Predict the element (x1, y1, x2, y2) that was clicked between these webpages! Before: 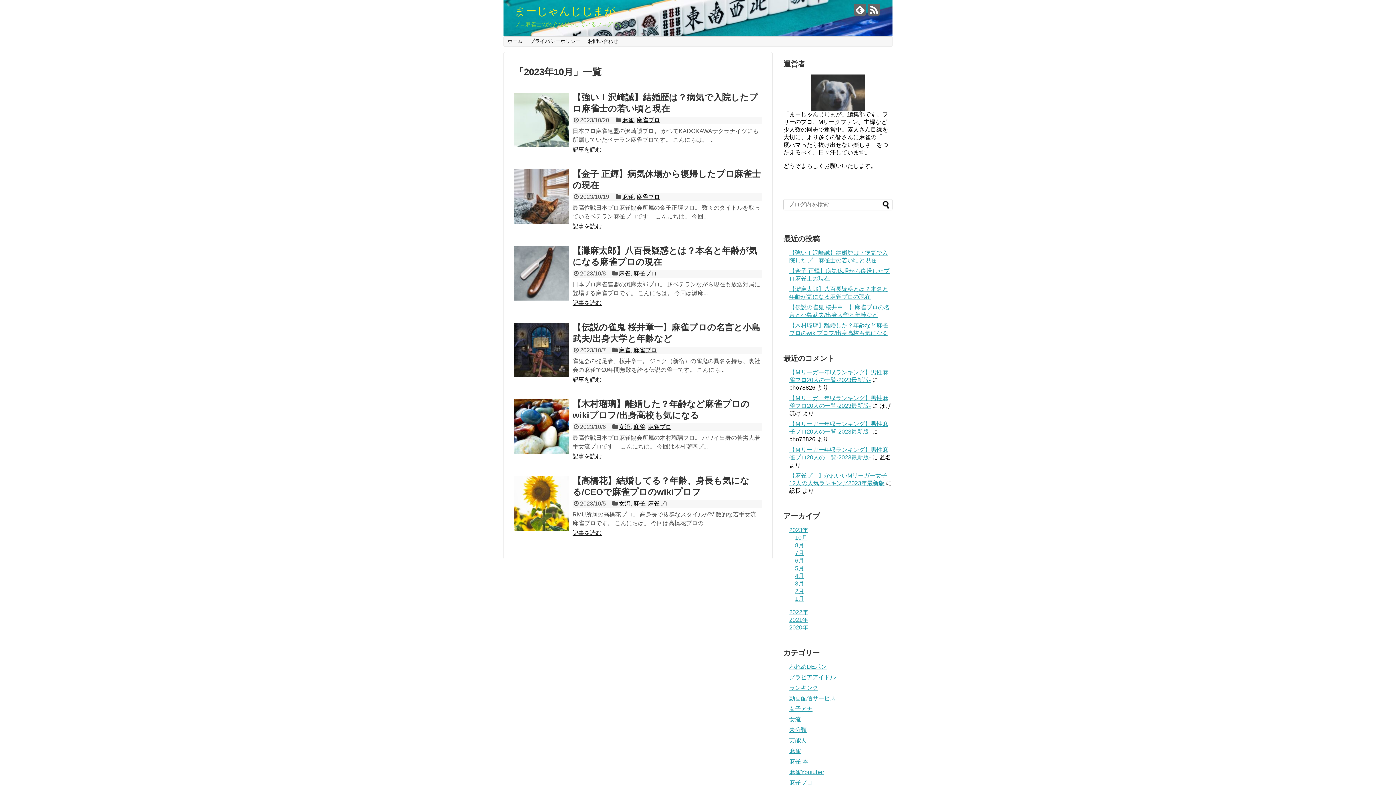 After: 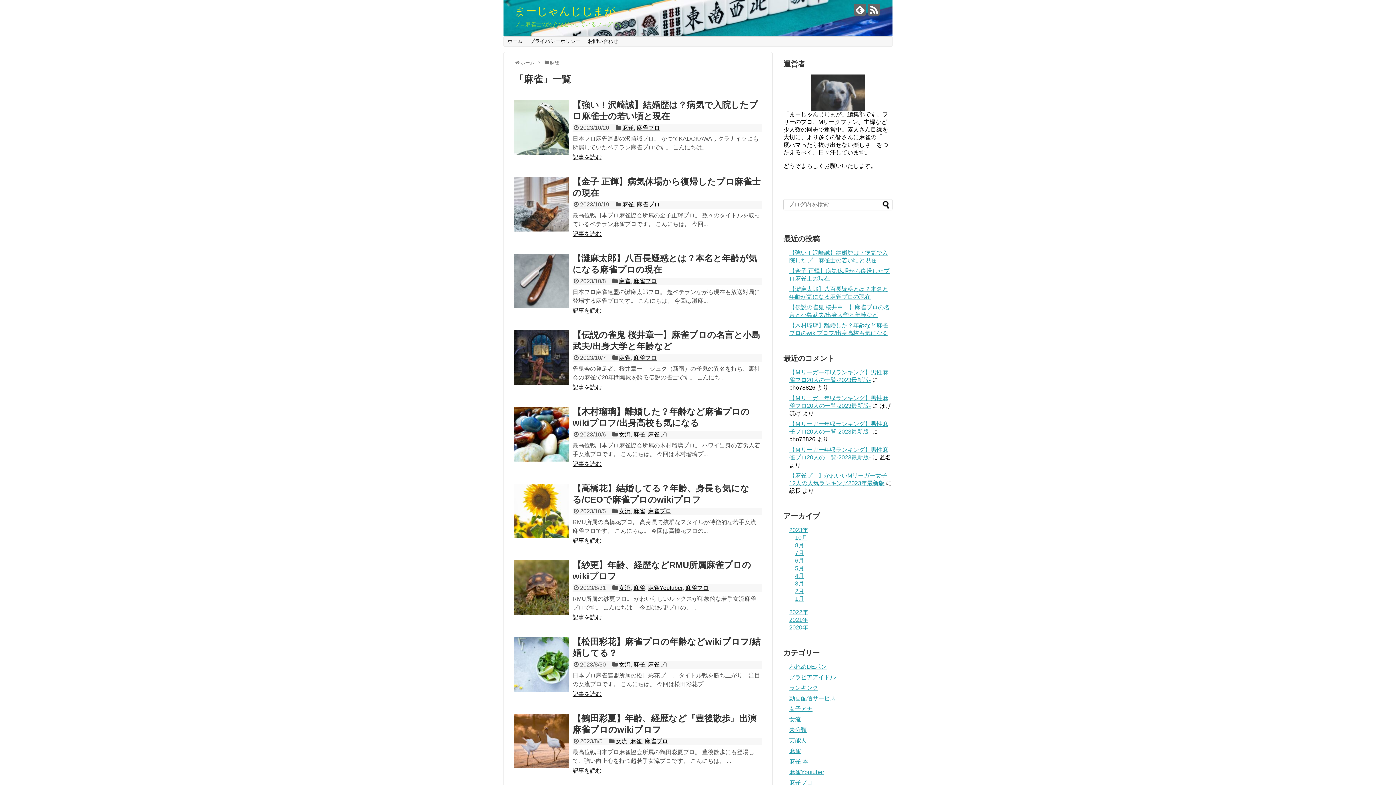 Action: label: 麻雀 bbox: (622, 117, 633, 123)